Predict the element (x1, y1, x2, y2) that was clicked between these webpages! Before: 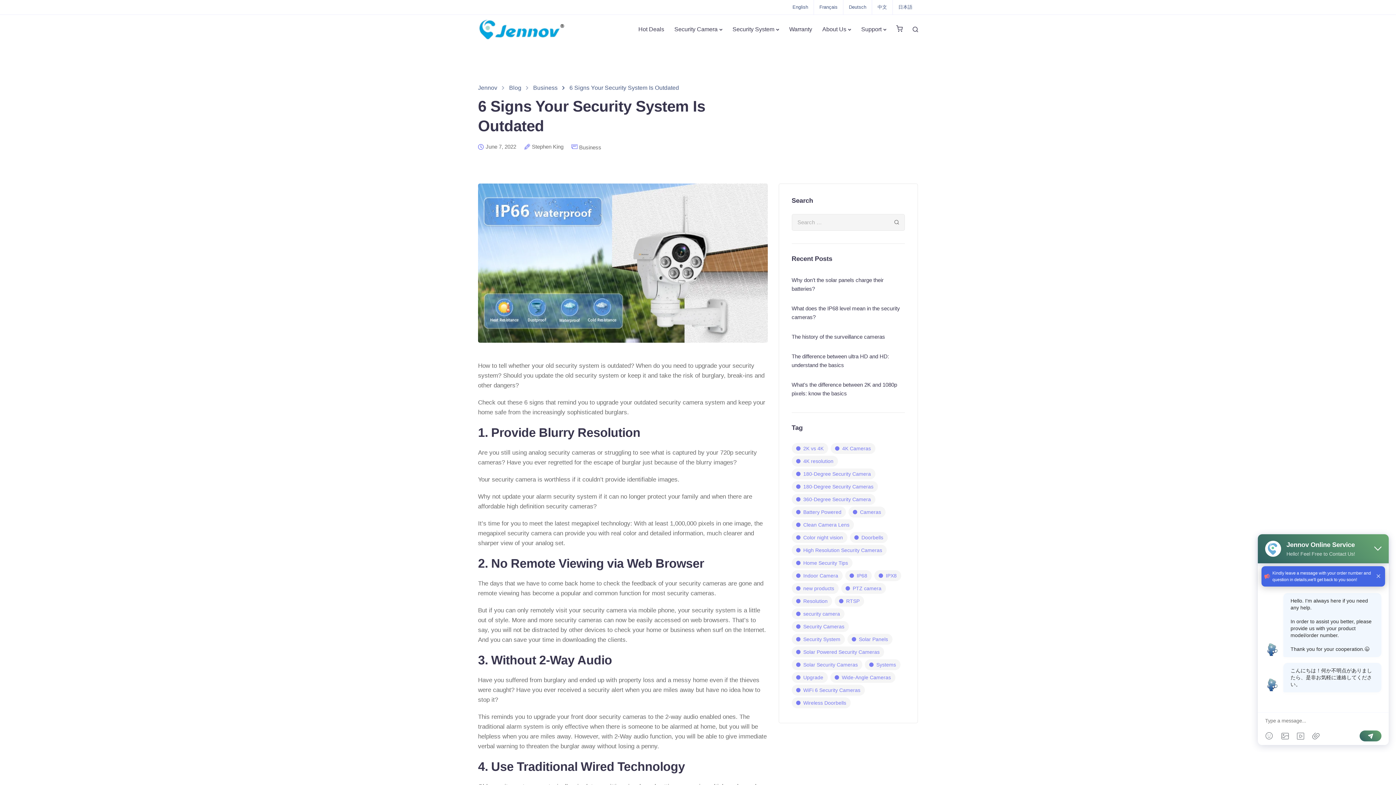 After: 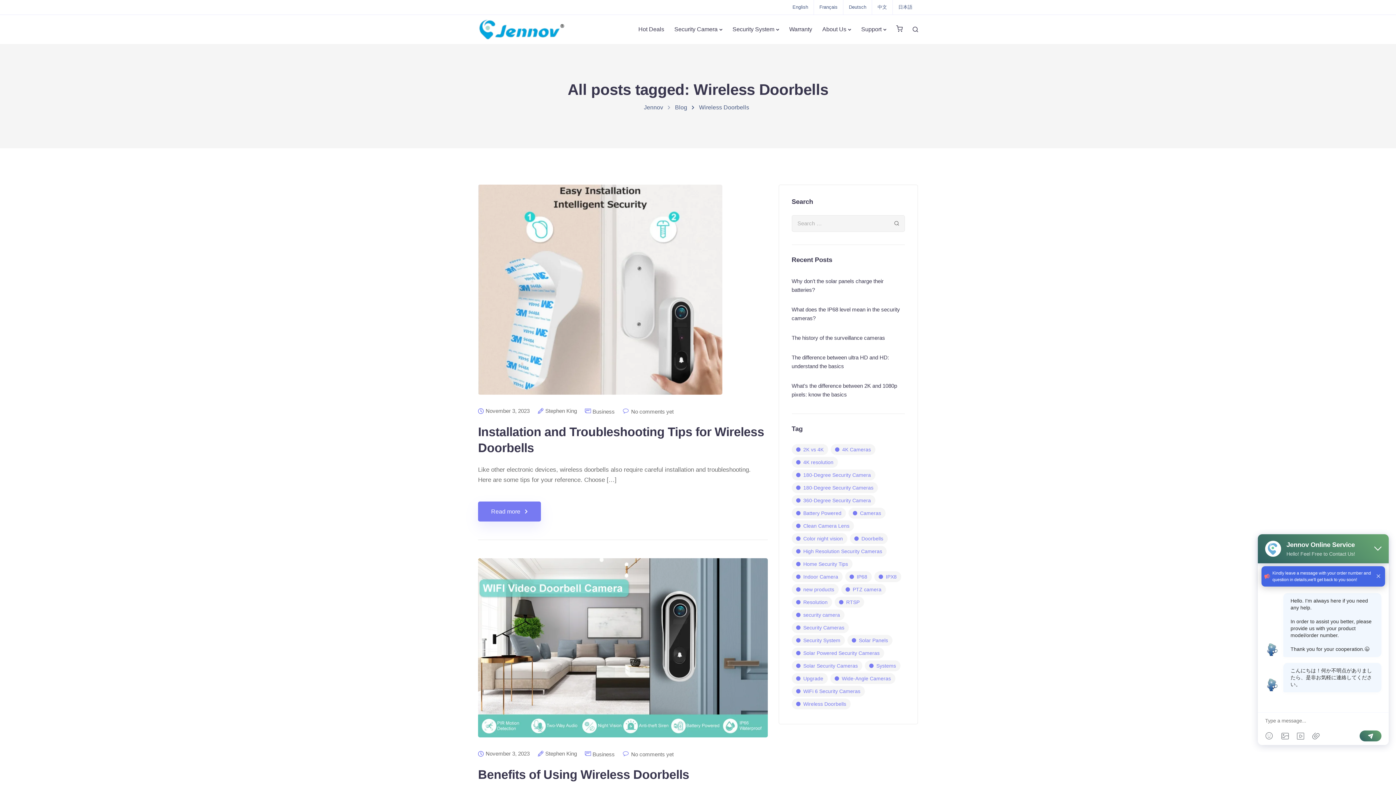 Action: bbox: (791, 697, 850, 708) label: Wireless Doorbells (3 items)